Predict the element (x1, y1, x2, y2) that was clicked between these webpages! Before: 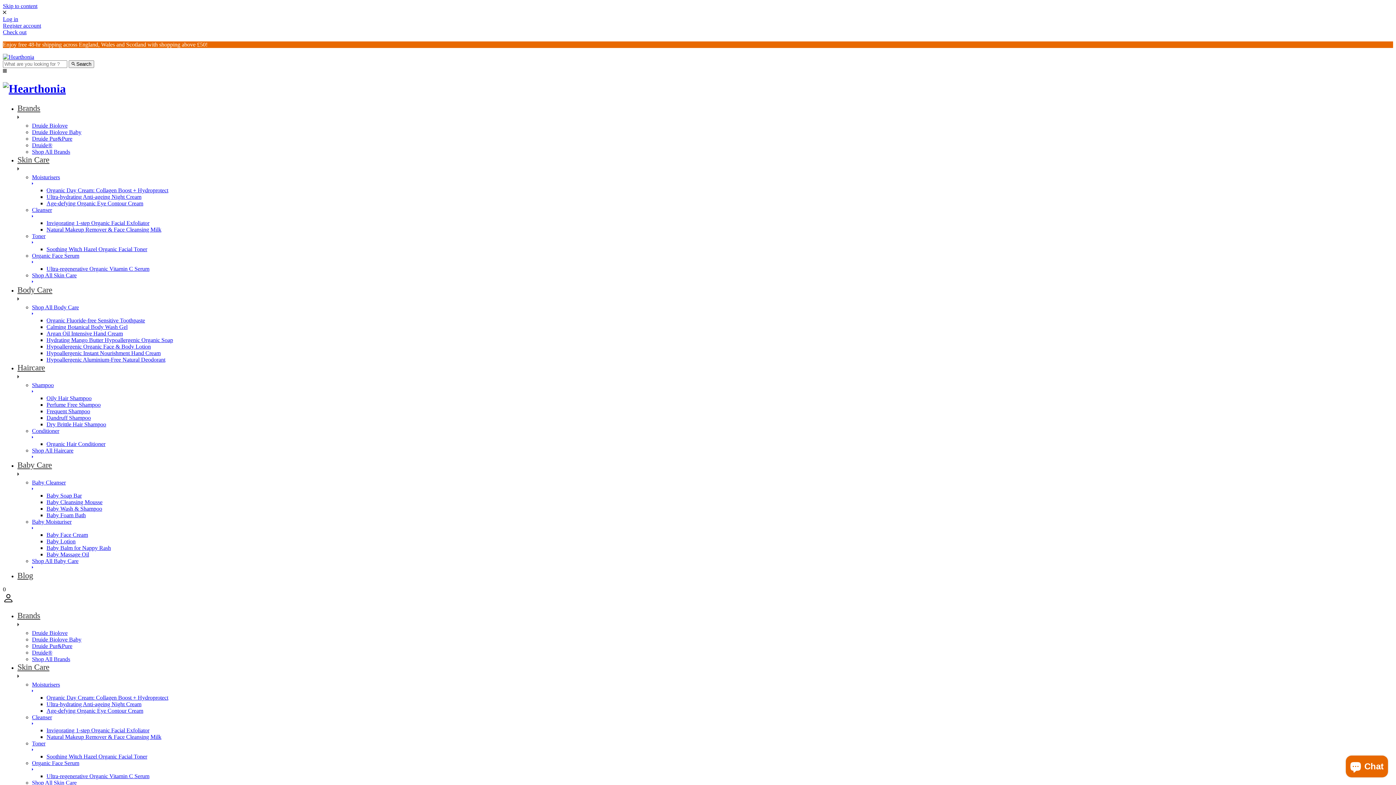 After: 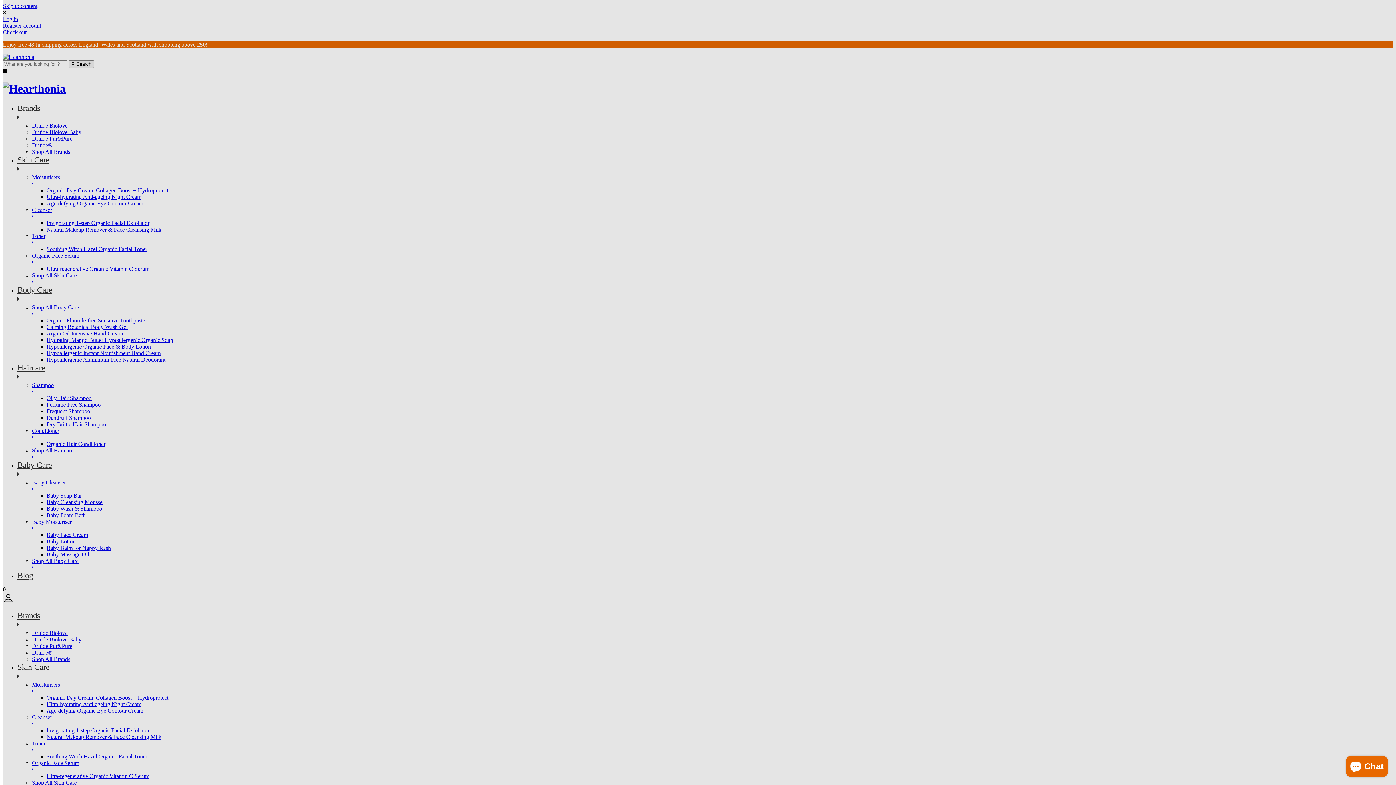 Action: bbox: (46, 753, 147, 759) label: Soothing Witch Hazel Organic Facial Toner